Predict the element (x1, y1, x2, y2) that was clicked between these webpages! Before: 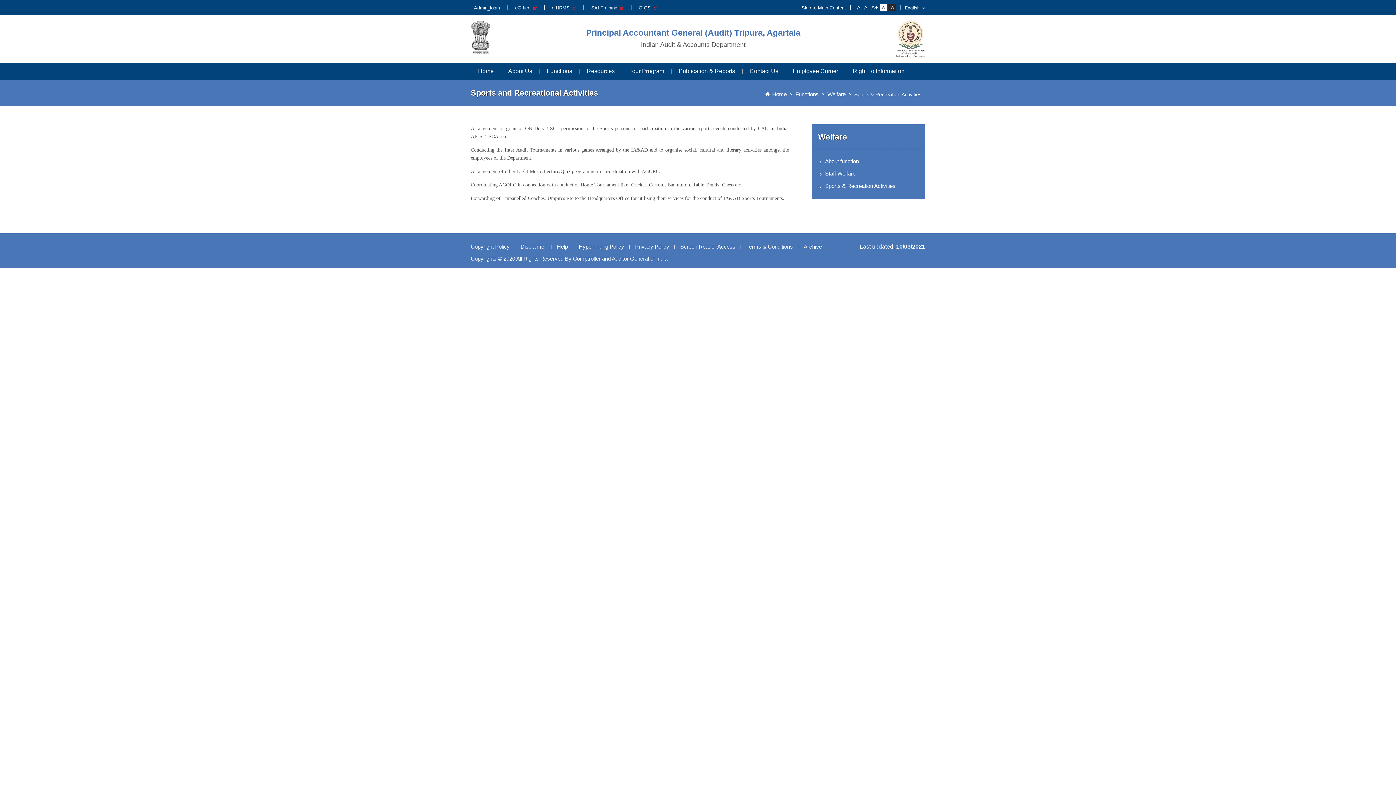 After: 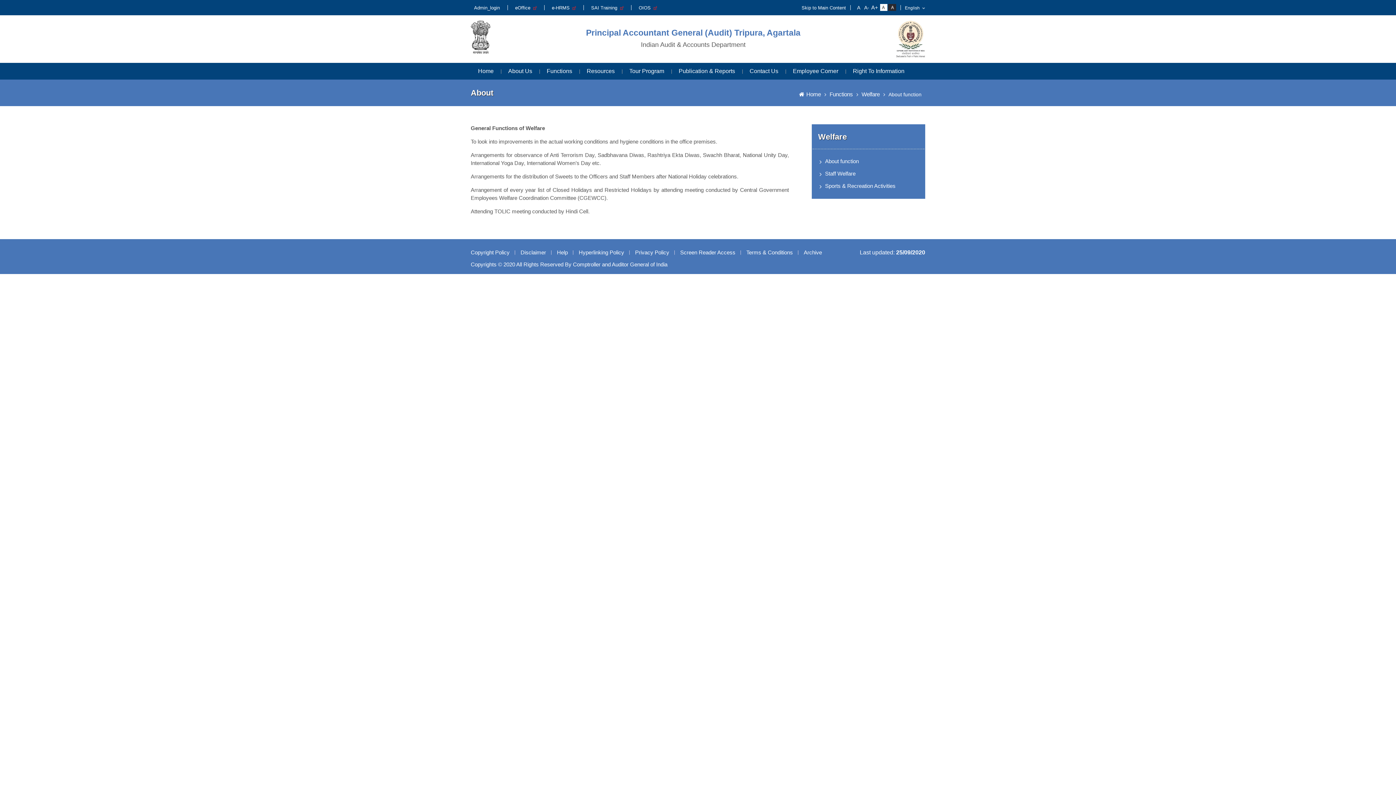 Action: label: About function bbox: (825, 158, 859, 164)